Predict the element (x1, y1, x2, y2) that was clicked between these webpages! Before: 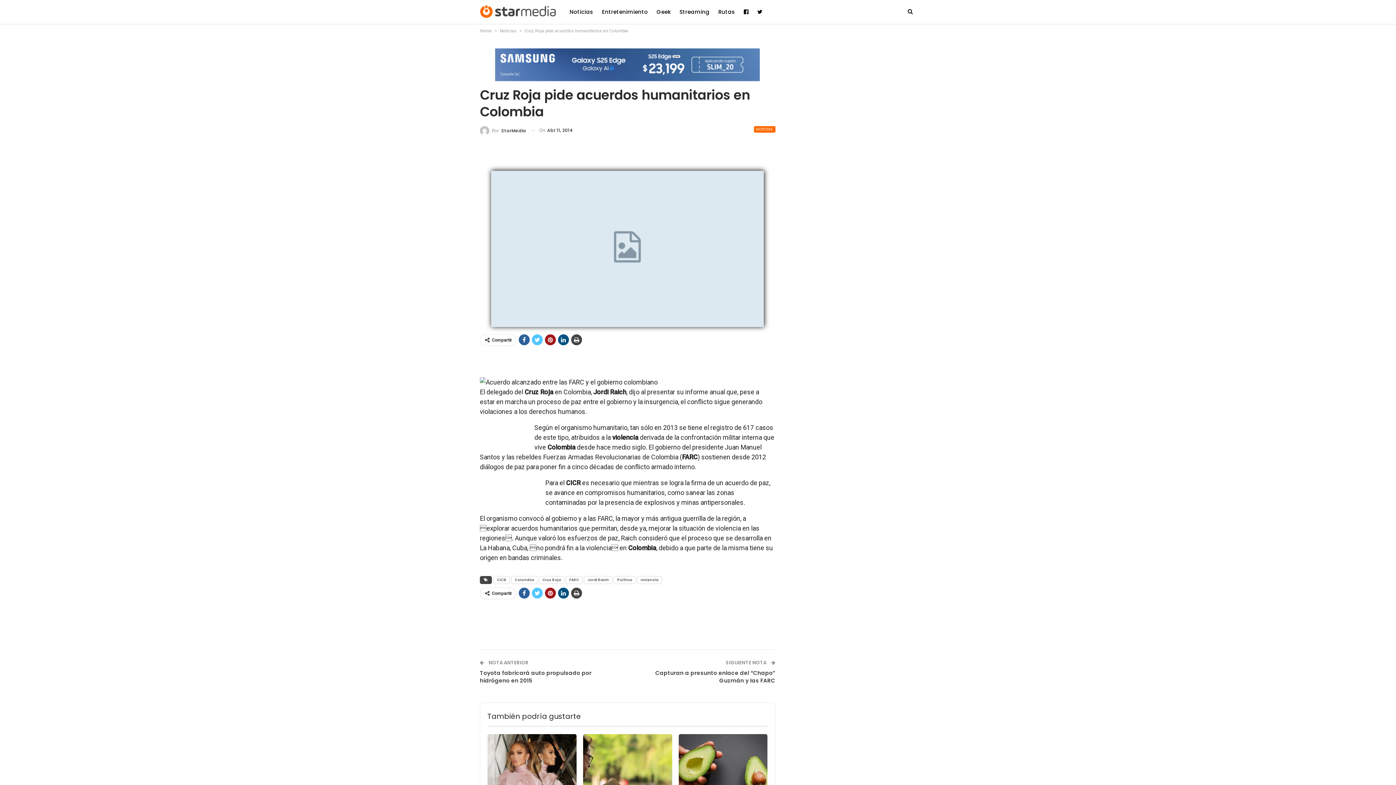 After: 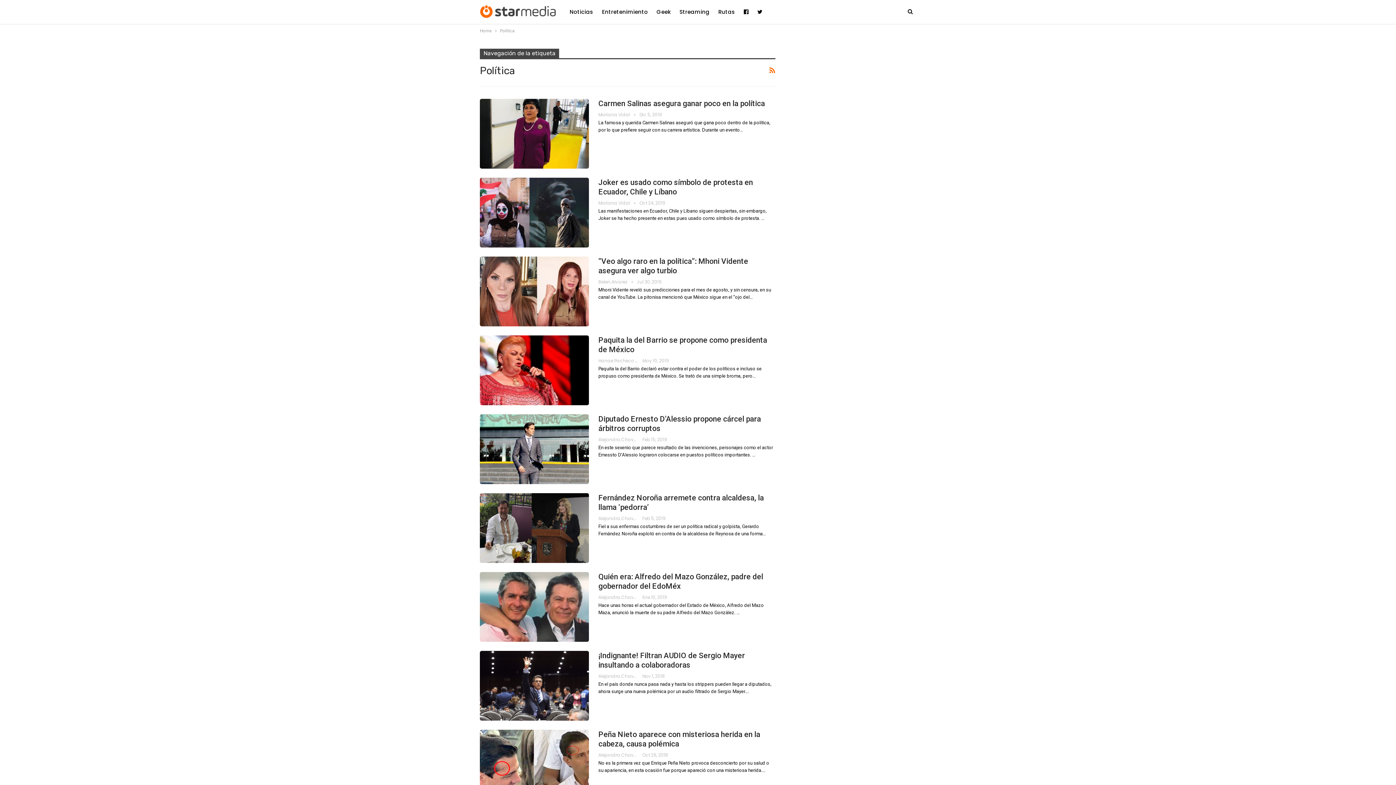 Action: label: Política bbox: (613, 576, 636, 584)